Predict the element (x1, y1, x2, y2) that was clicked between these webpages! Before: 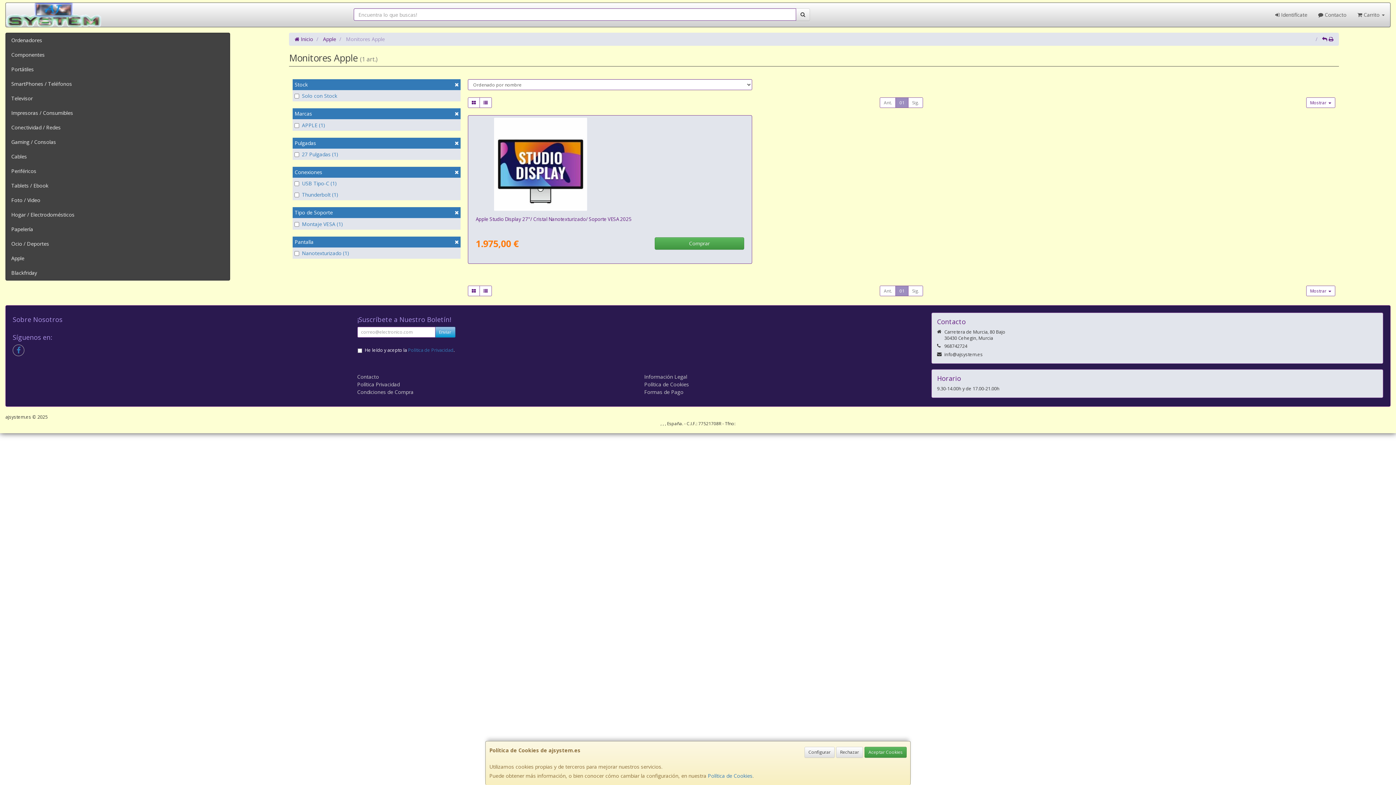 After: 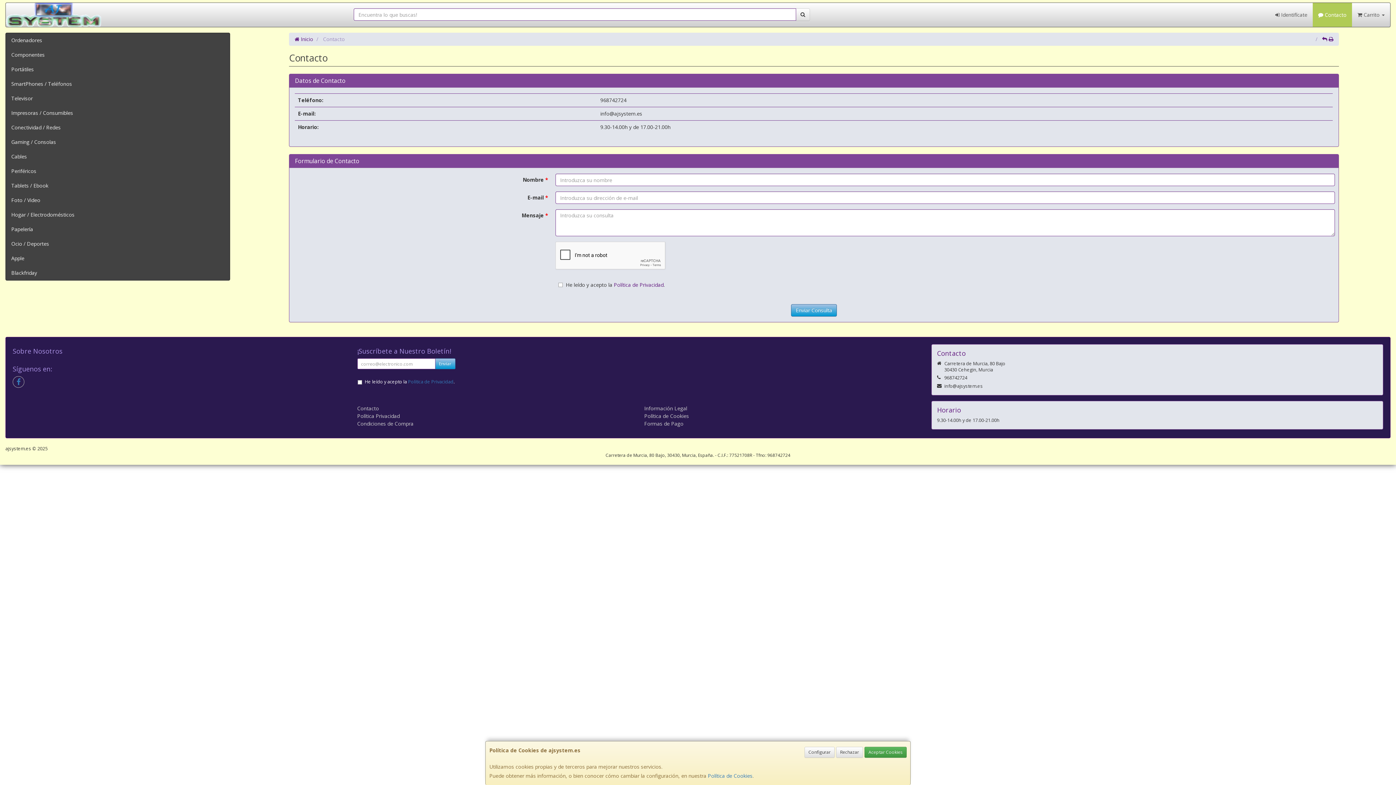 Action: bbox: (357, 373, 379, 380) label: Contacto